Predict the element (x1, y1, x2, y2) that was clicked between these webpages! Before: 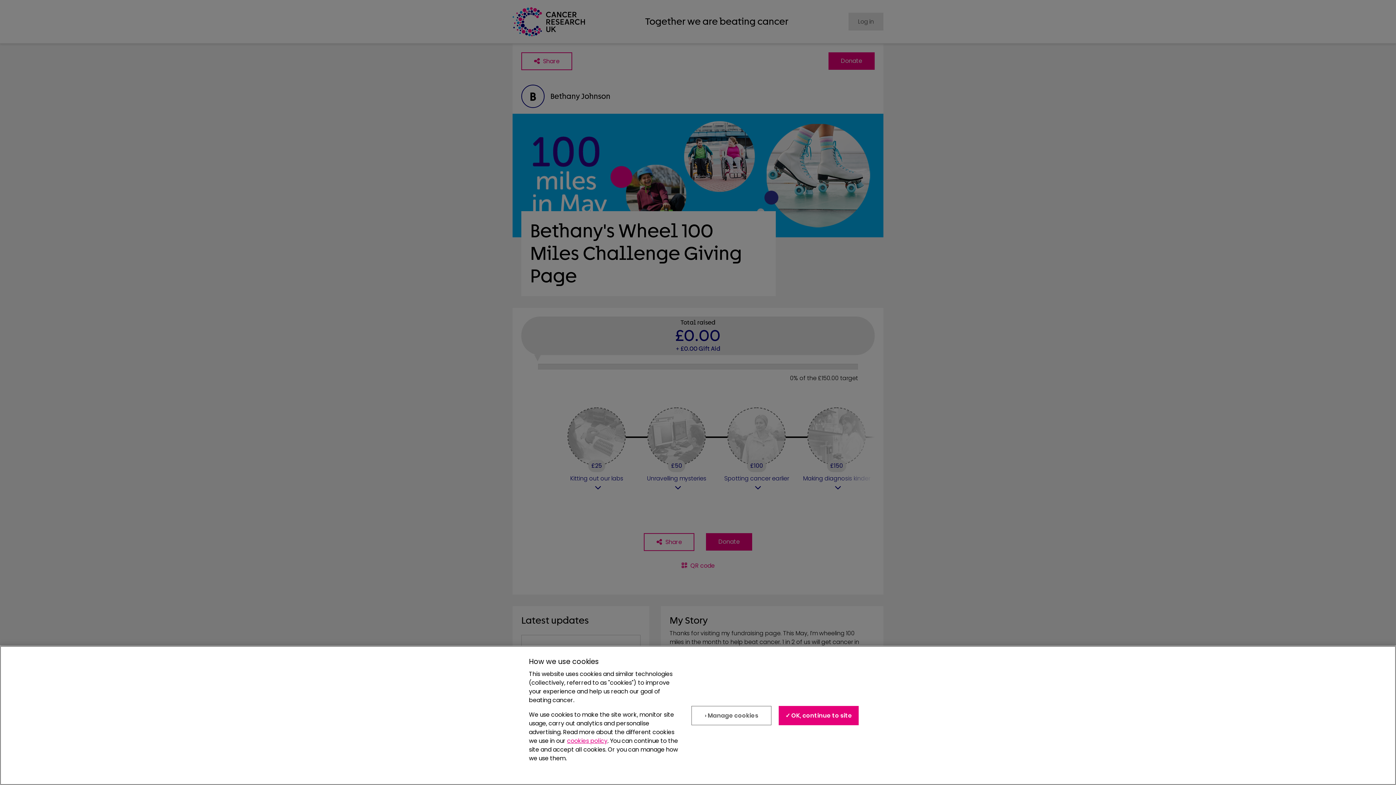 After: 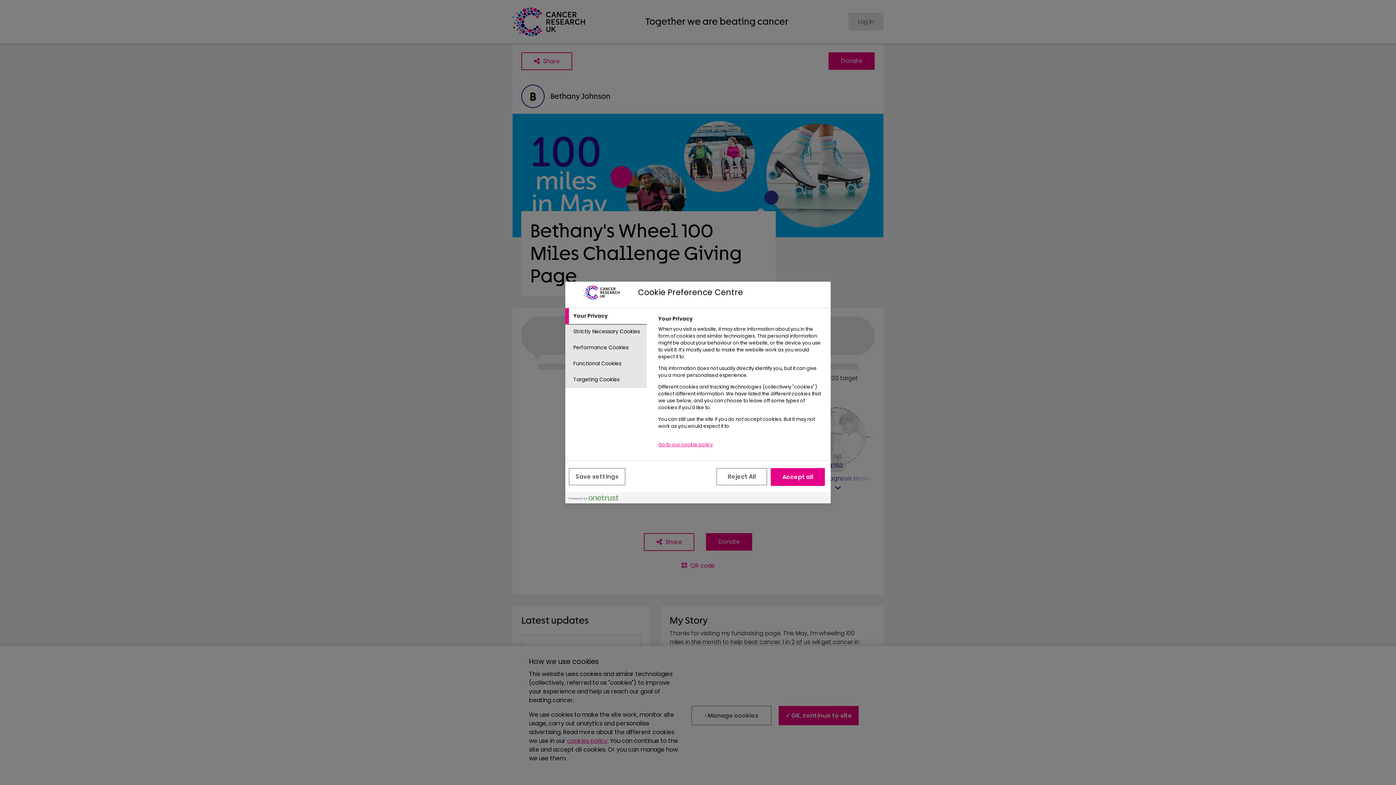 Action: bbox: (691, 709, 771, 728) label: › Manage cookies